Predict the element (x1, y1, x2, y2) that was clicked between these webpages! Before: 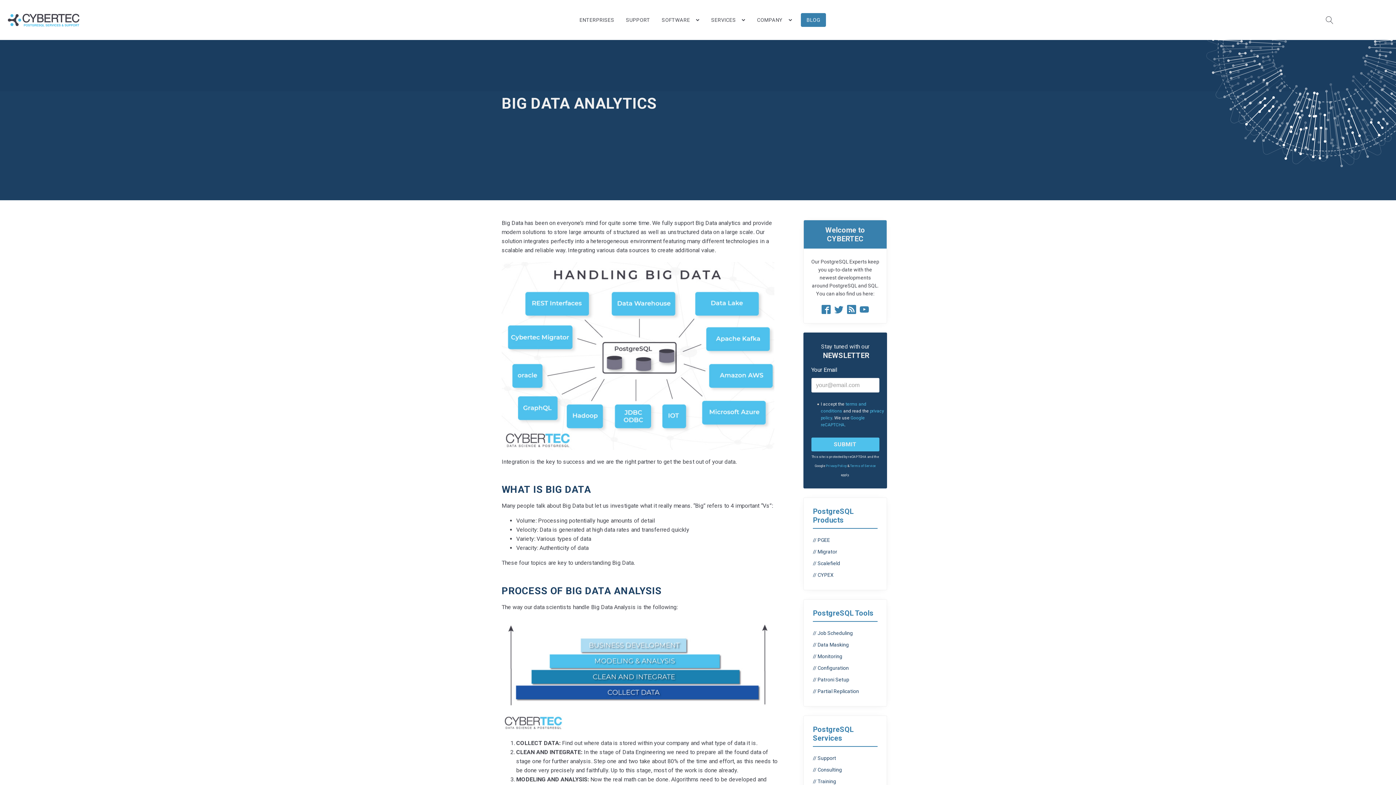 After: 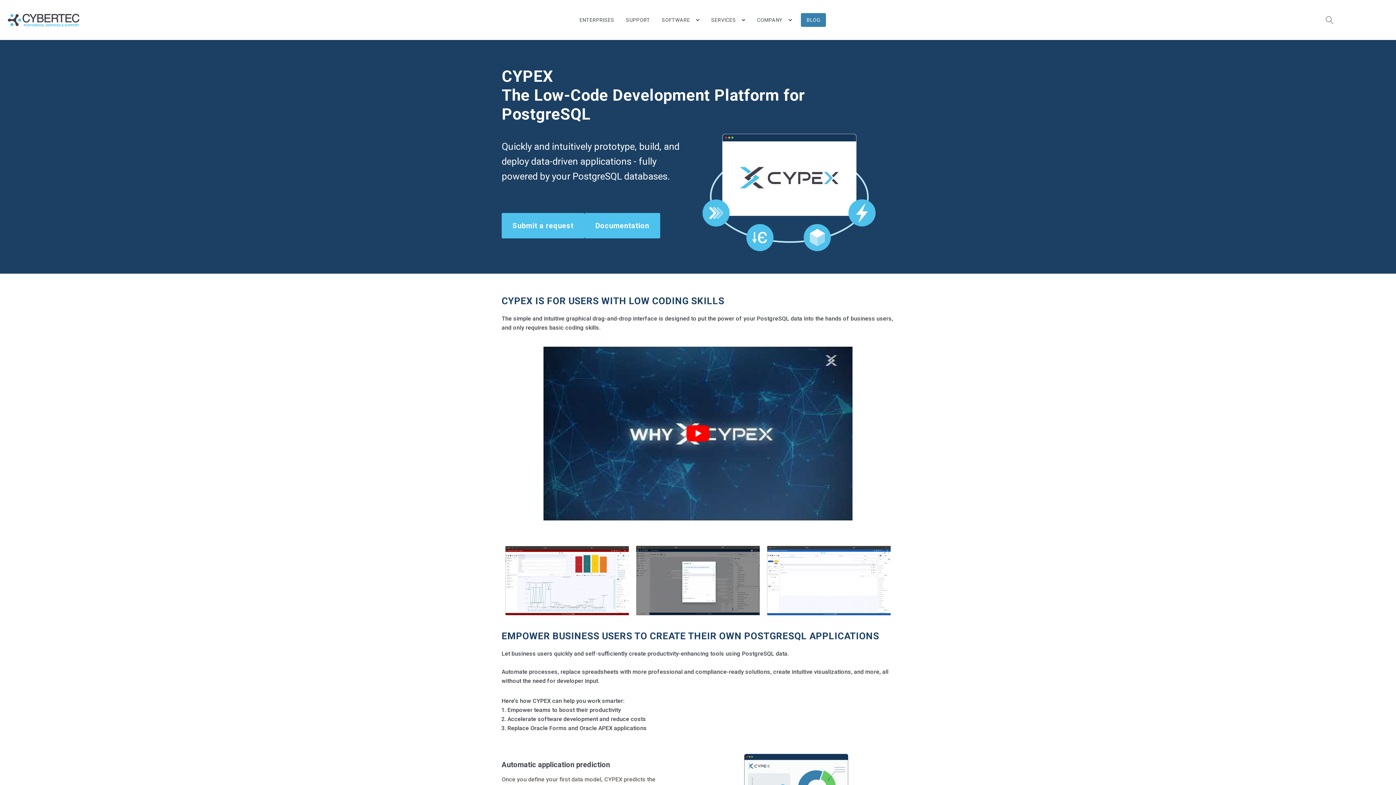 Action: label: // CYPEX bbox: (813, 570, 833, 579)